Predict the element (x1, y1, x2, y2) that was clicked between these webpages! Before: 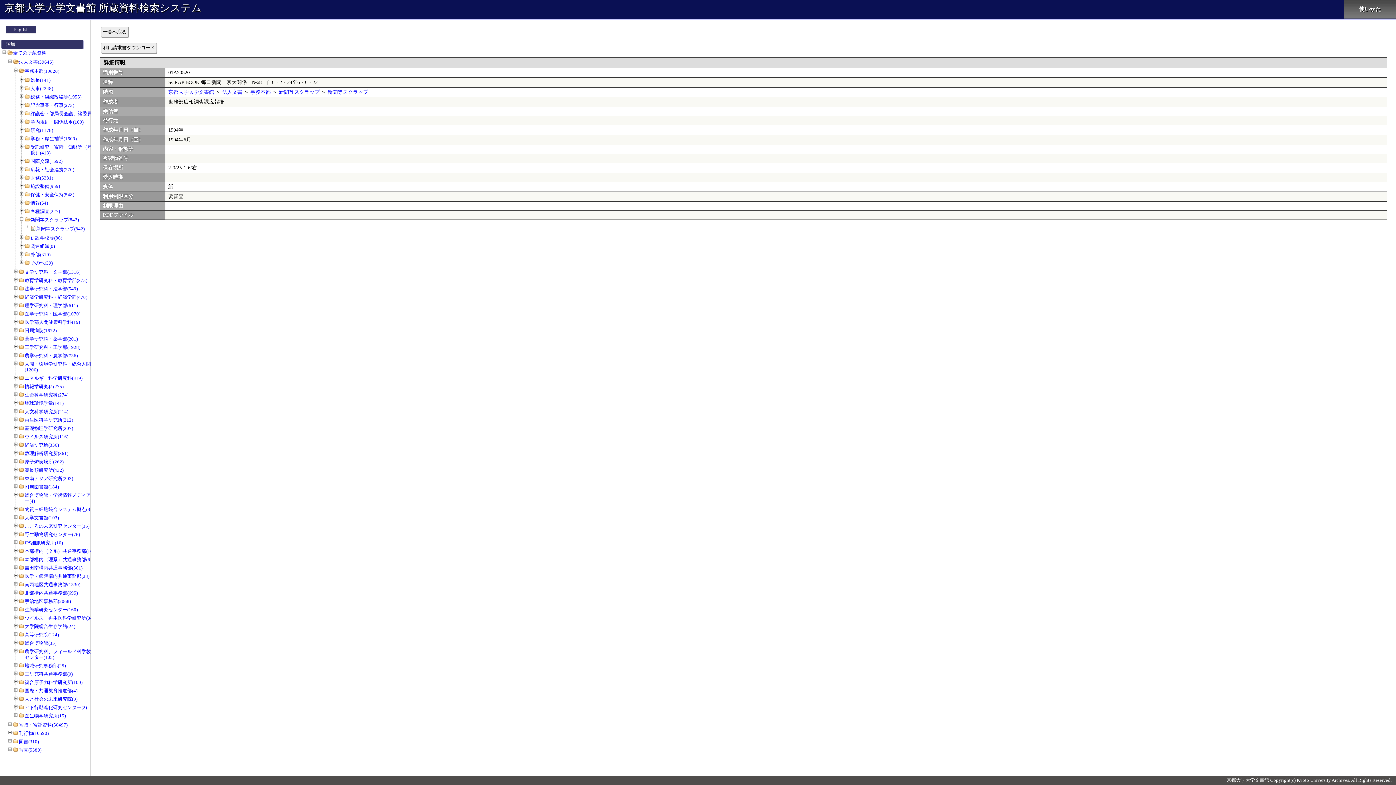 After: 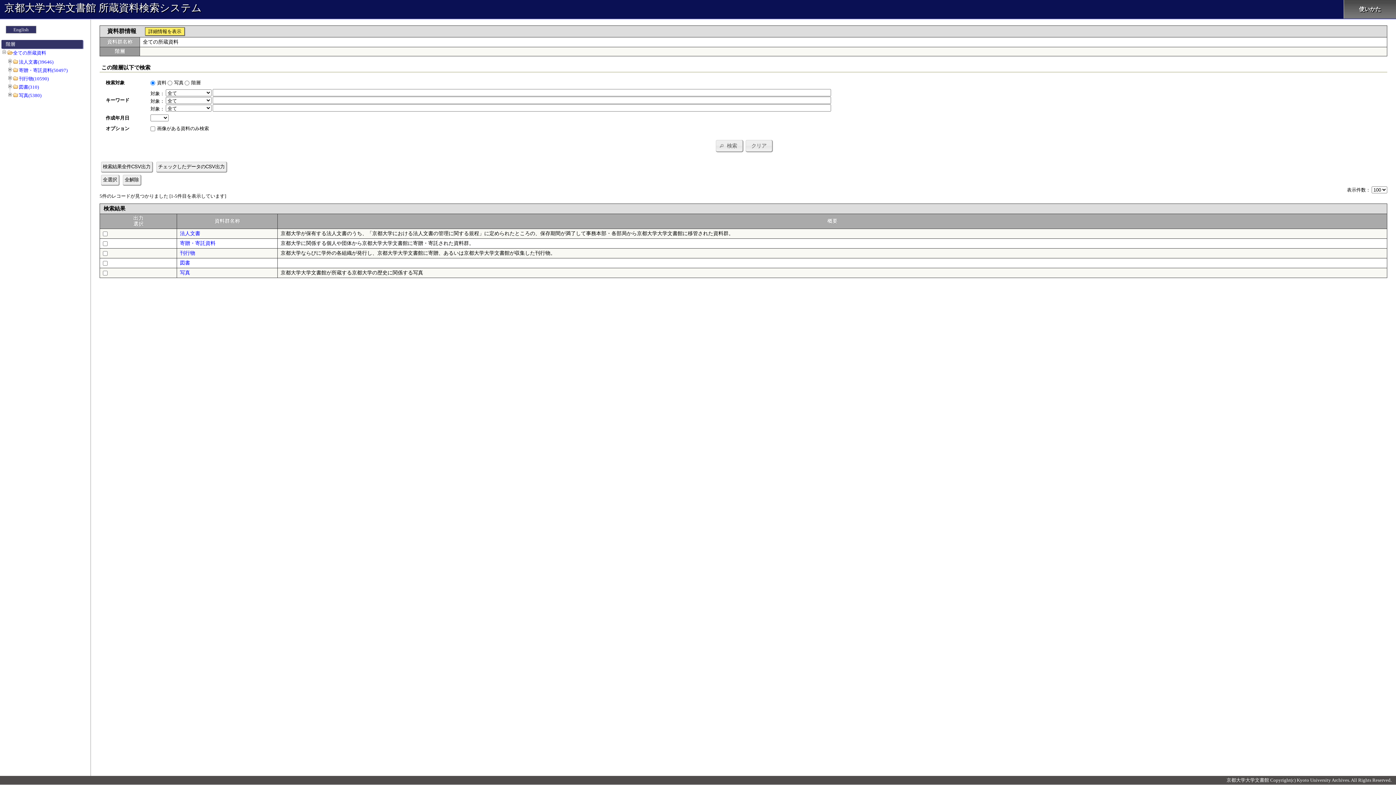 Action: bbox: (101, 26, 128, 37) label: 一覧へ戻る